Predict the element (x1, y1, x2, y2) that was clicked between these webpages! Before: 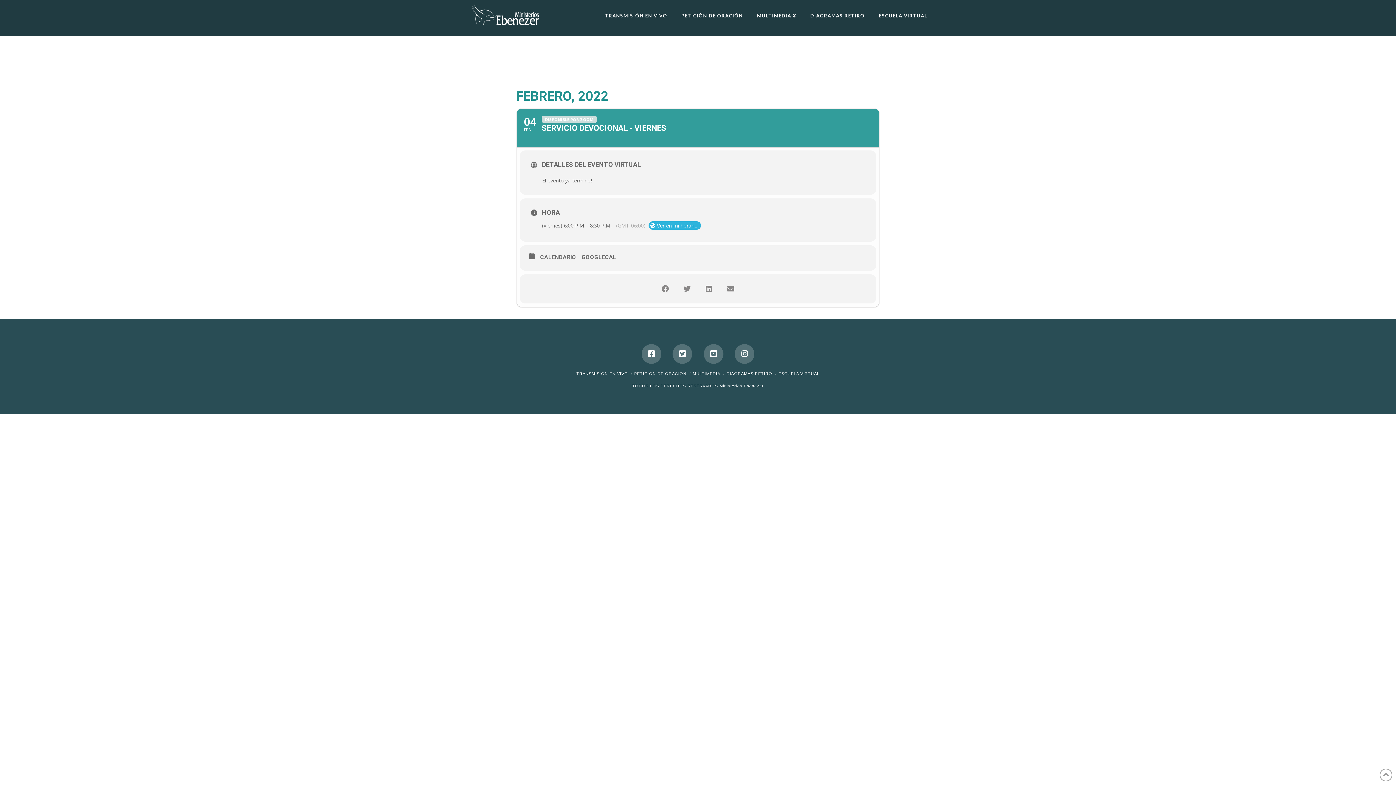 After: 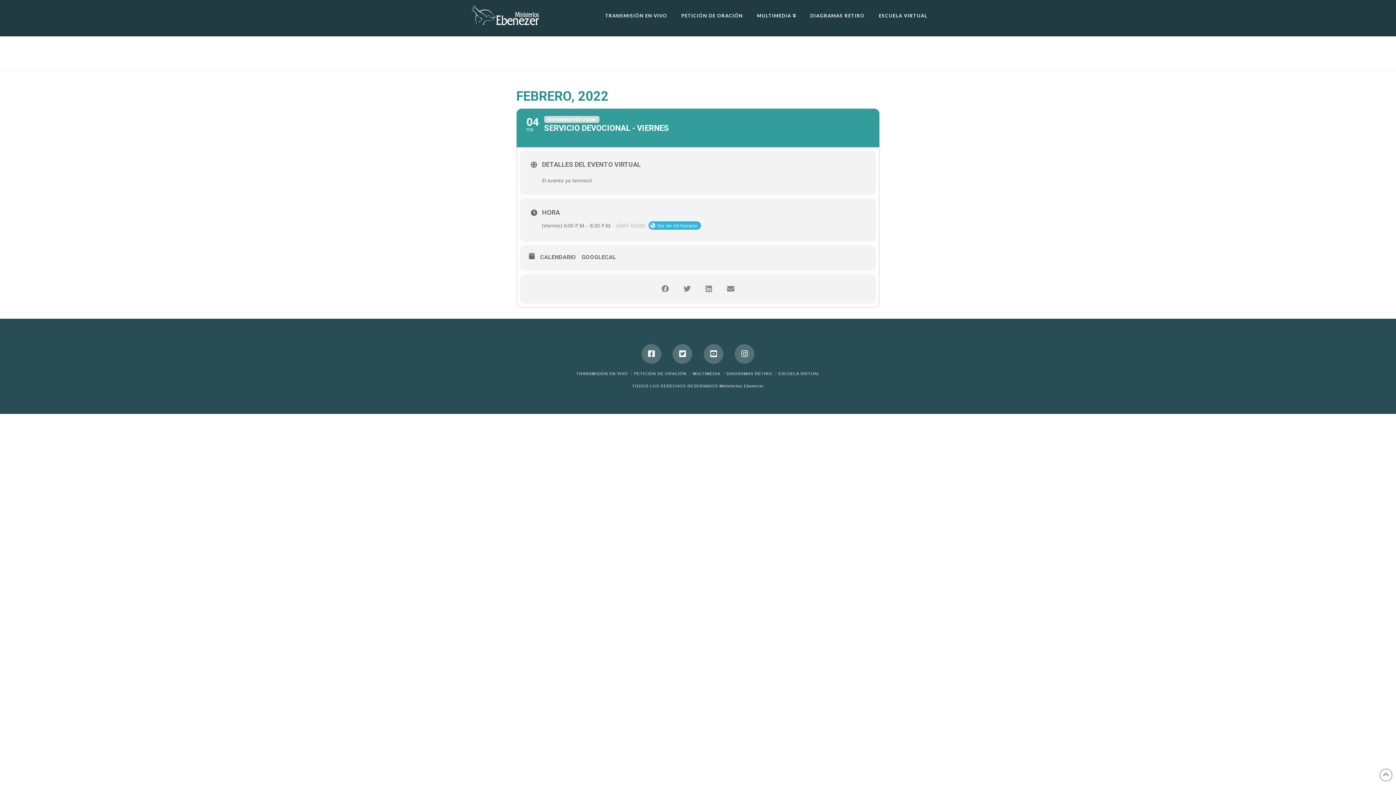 Action: bbox: (516, 108, 879, 147) label: 04
FEB
DISPONIBLE POR ZOOM
SERVICIO DEVOCIONAL - VIERNES